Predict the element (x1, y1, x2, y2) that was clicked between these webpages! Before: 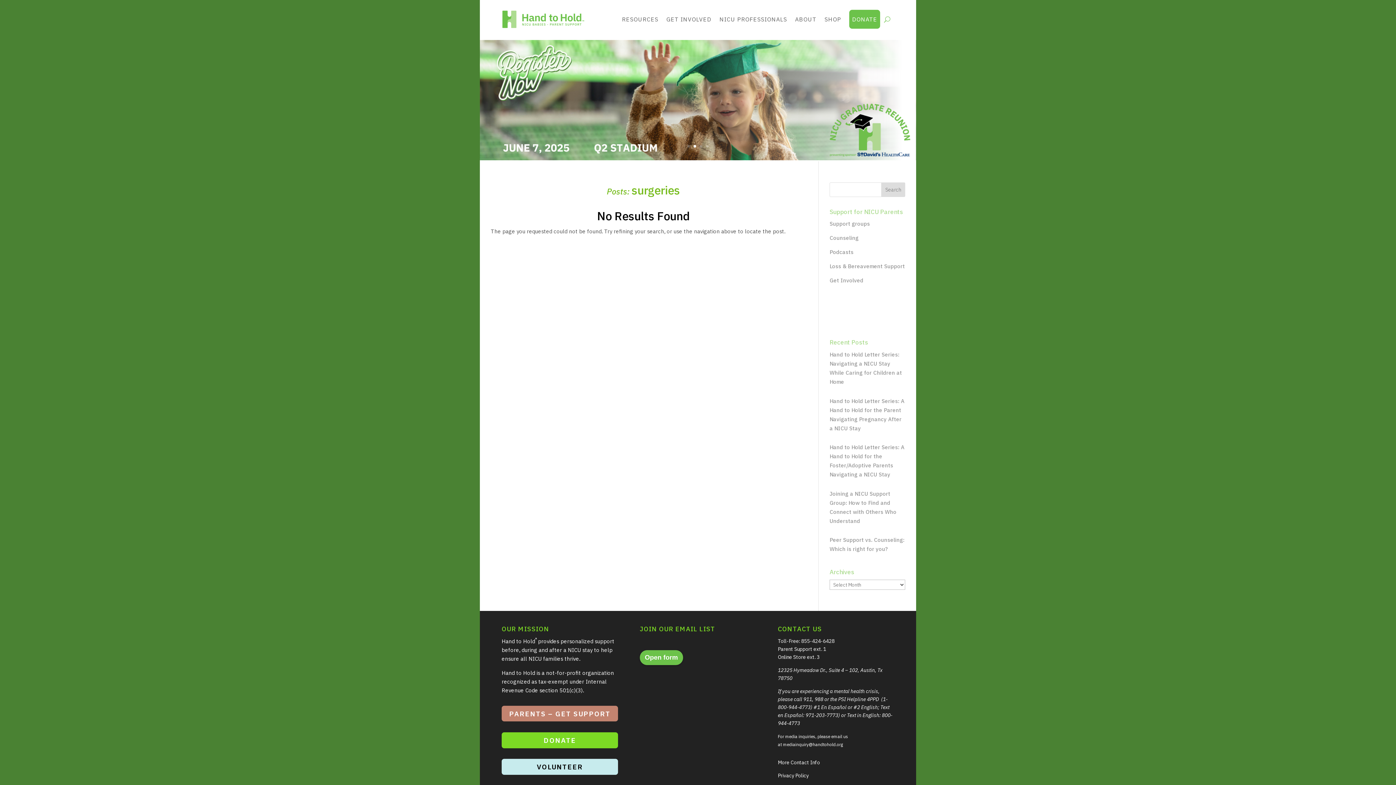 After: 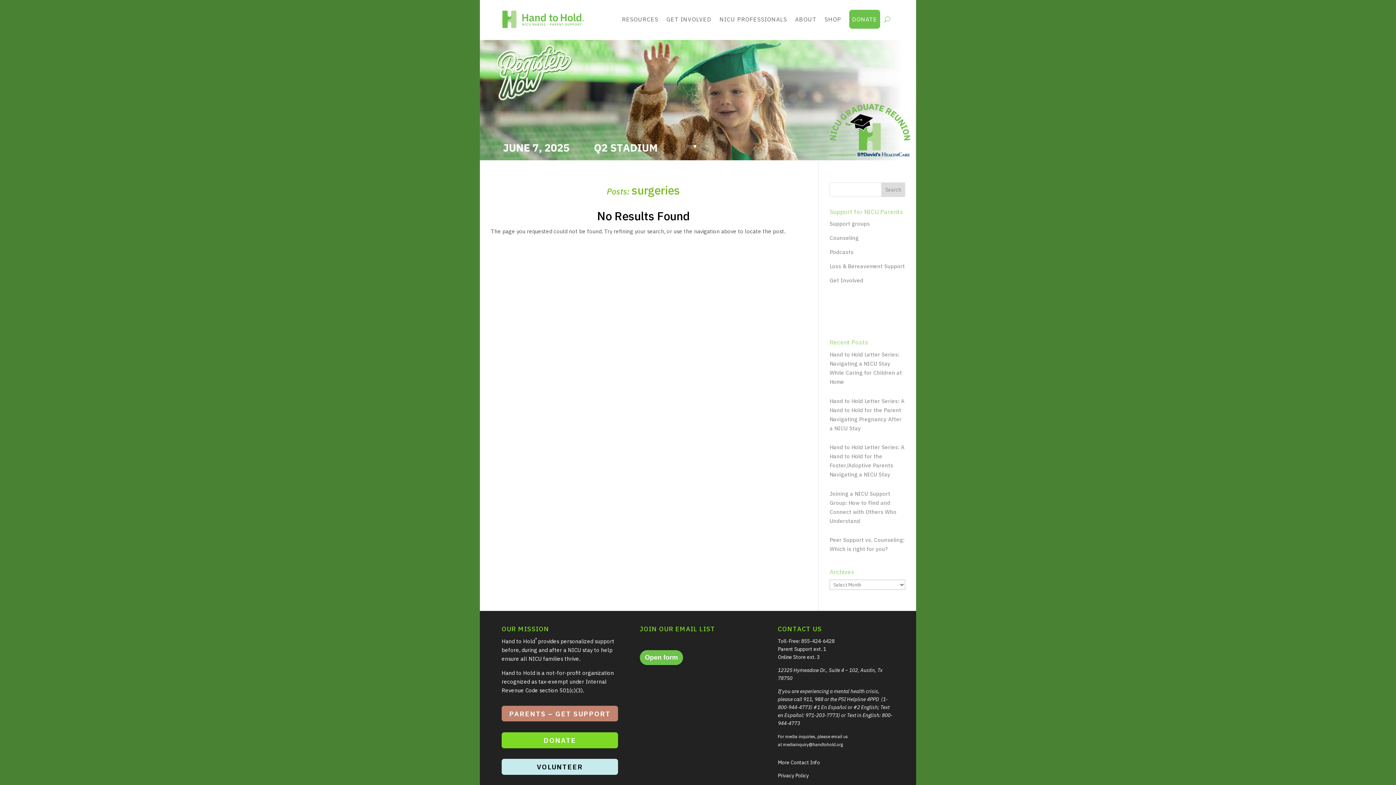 Action: label: 855-424-6428 bbox: (801, 638, 834, 644)